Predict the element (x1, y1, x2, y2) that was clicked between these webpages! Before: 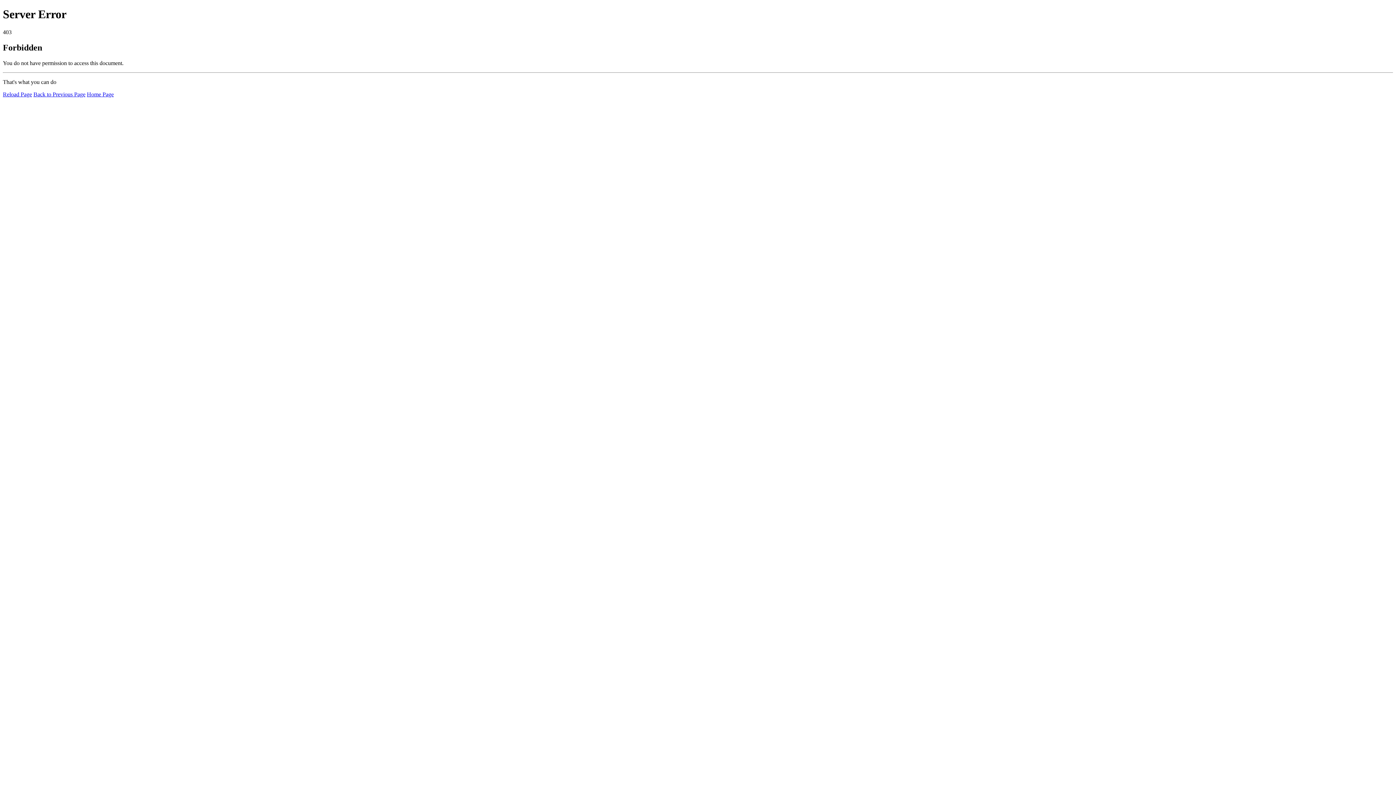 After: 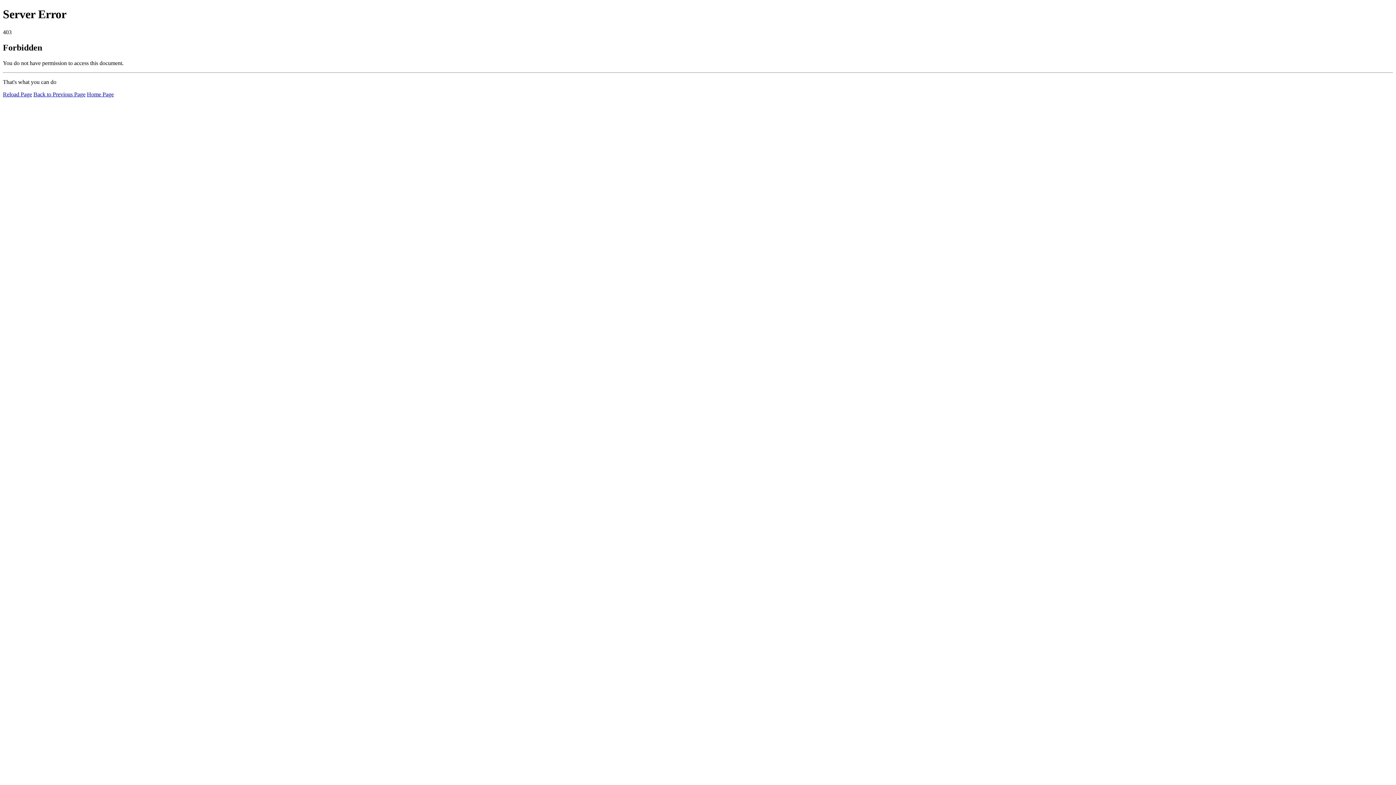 Action: bbox: (86, 91, 113, 97) label: Home Page